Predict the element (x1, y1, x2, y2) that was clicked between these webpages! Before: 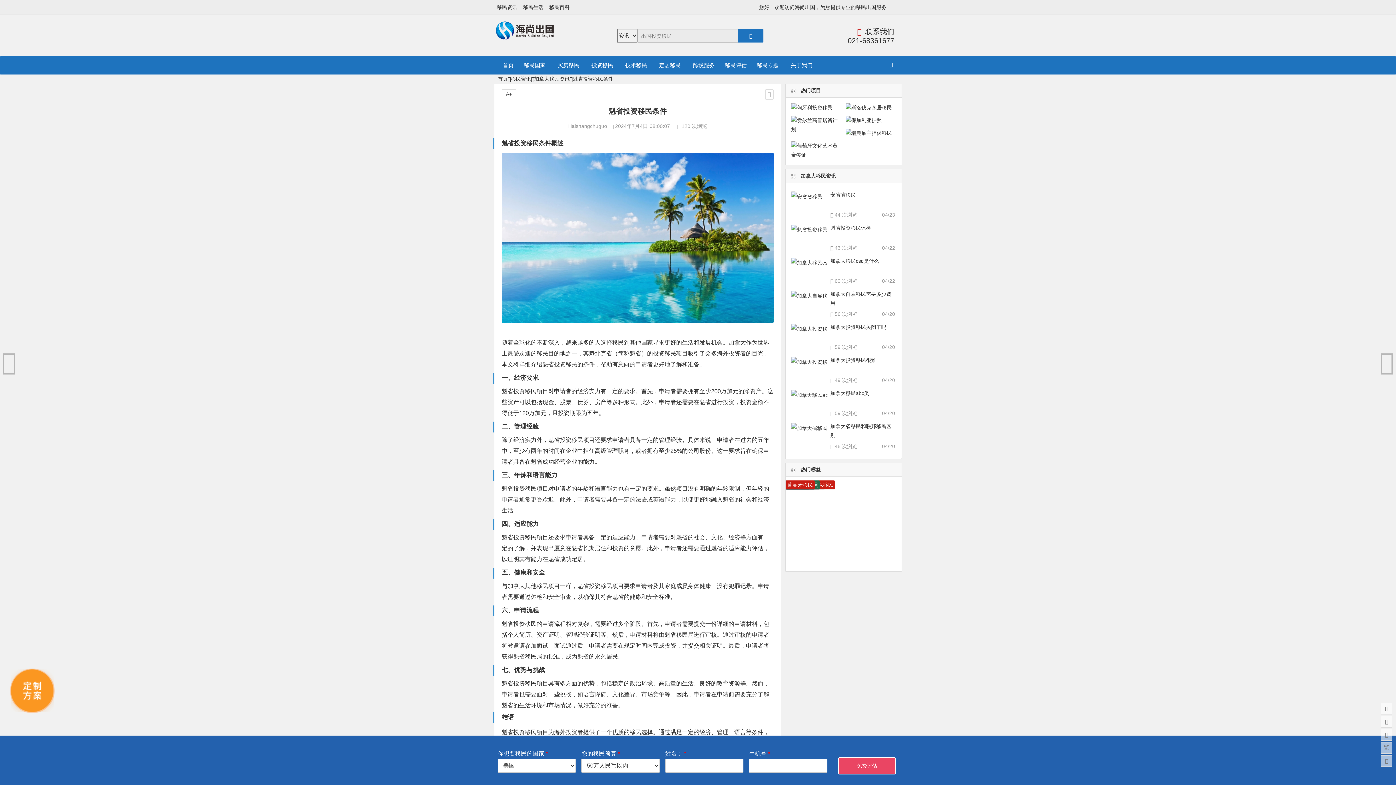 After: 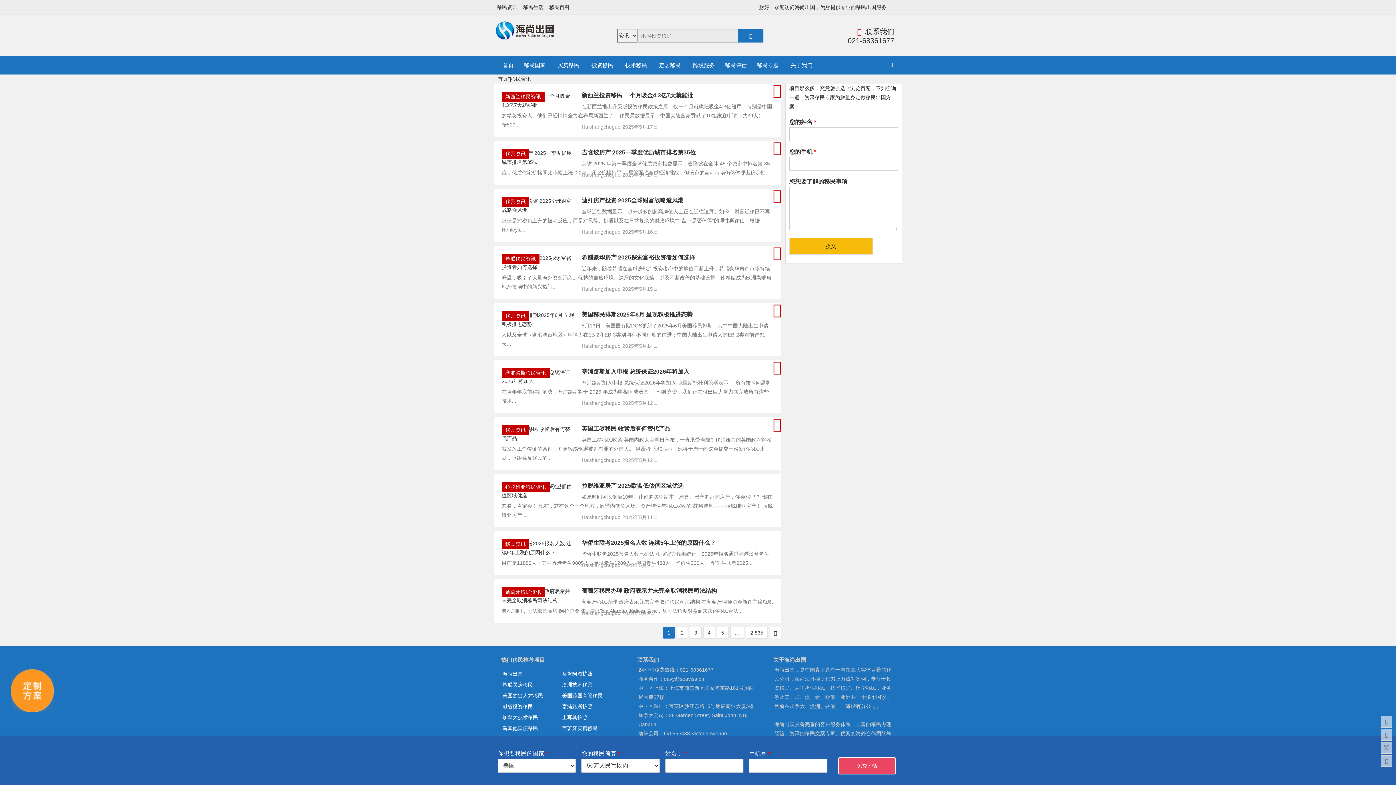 Action: label: 移民资讯 bbox: (497, 1, 517, 12)